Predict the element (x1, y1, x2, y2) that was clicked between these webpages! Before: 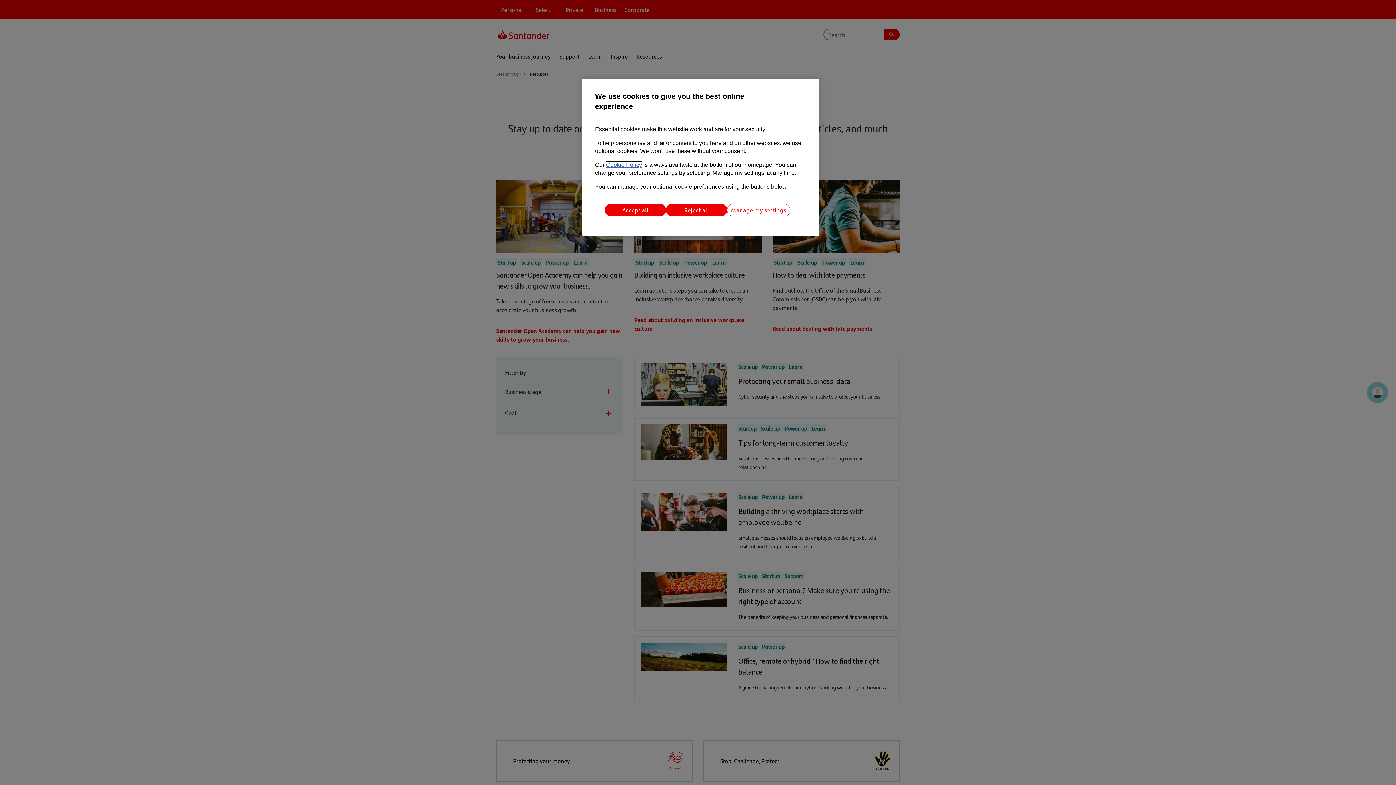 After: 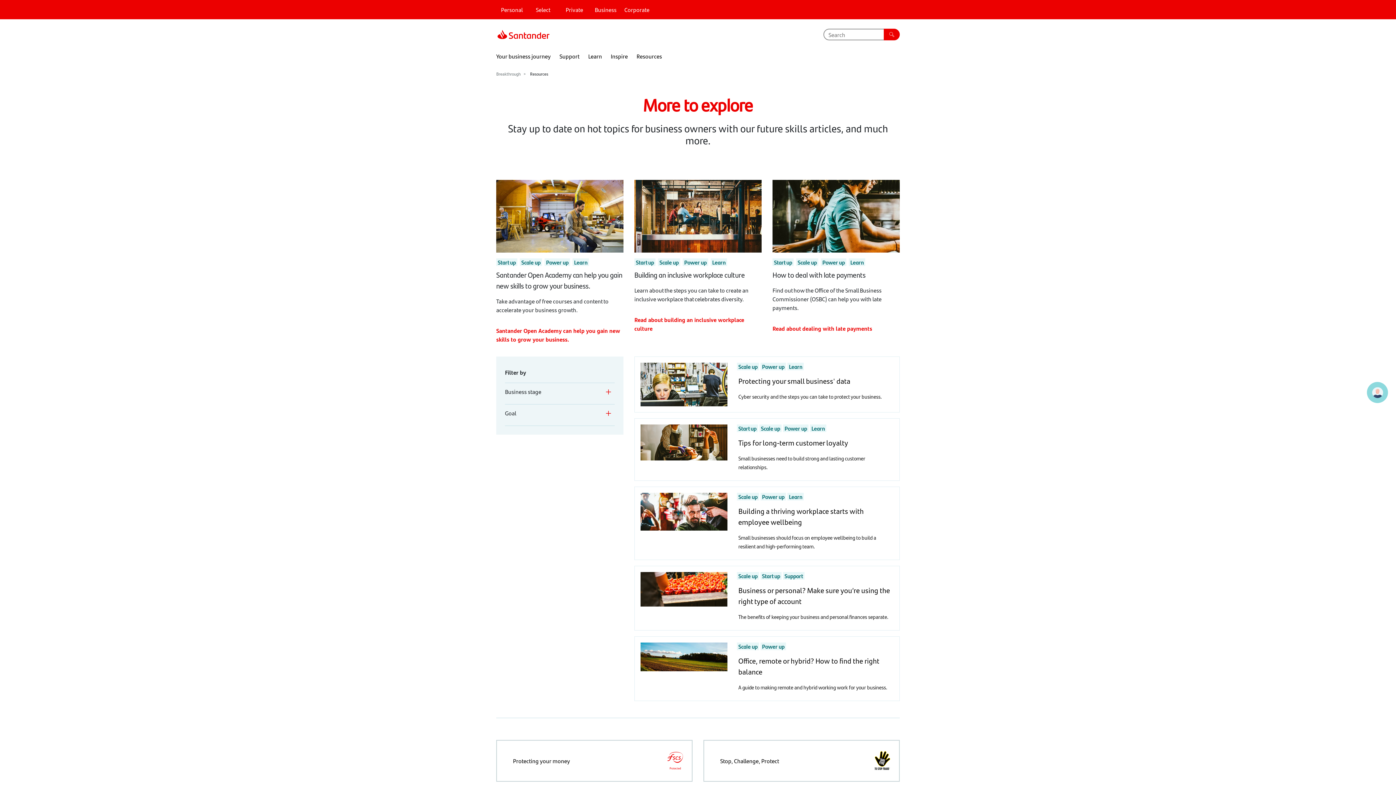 Action: bbox: (666, 204, 727, 216) label: Reject all